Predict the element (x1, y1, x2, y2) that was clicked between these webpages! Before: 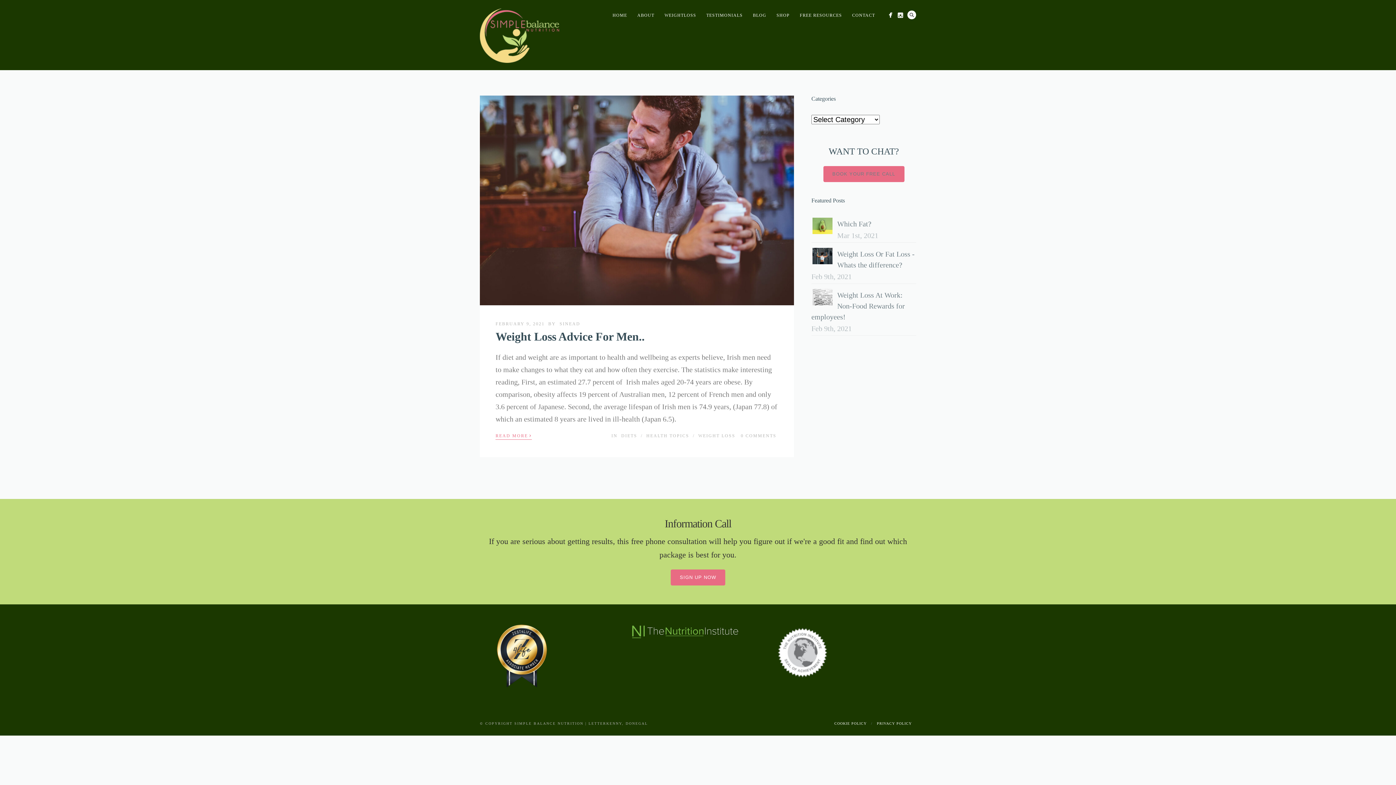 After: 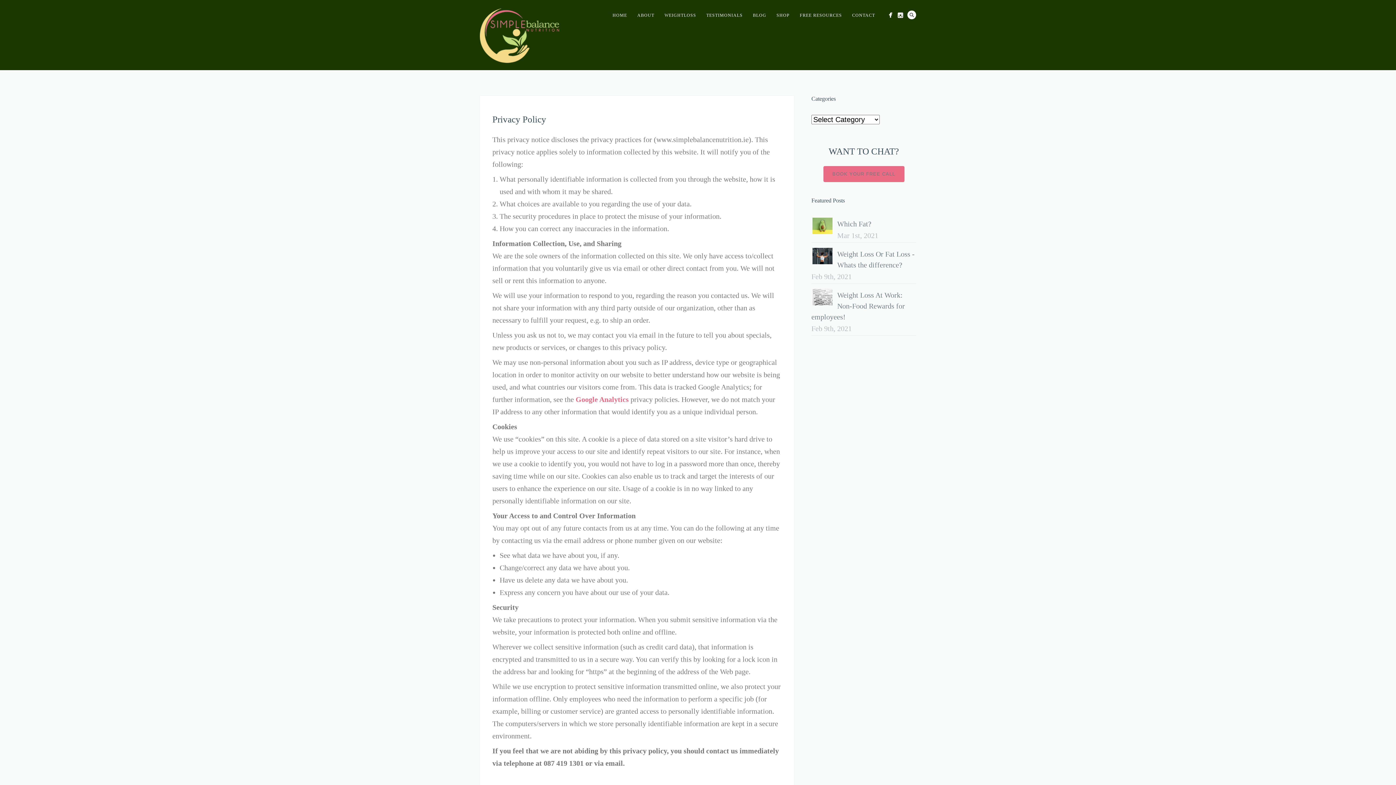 Action: label: PRIVACY POLICY bbox: (877, 721, 912, 725)